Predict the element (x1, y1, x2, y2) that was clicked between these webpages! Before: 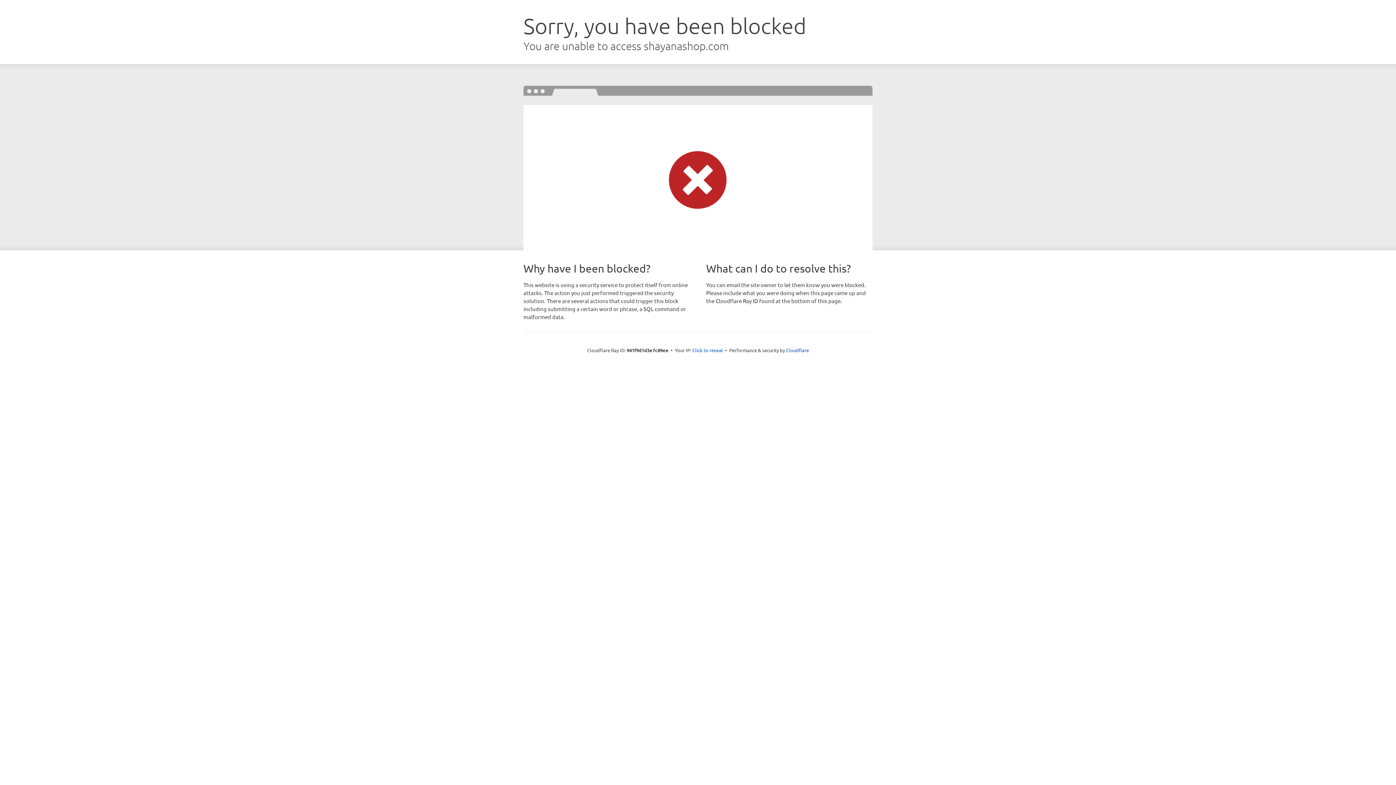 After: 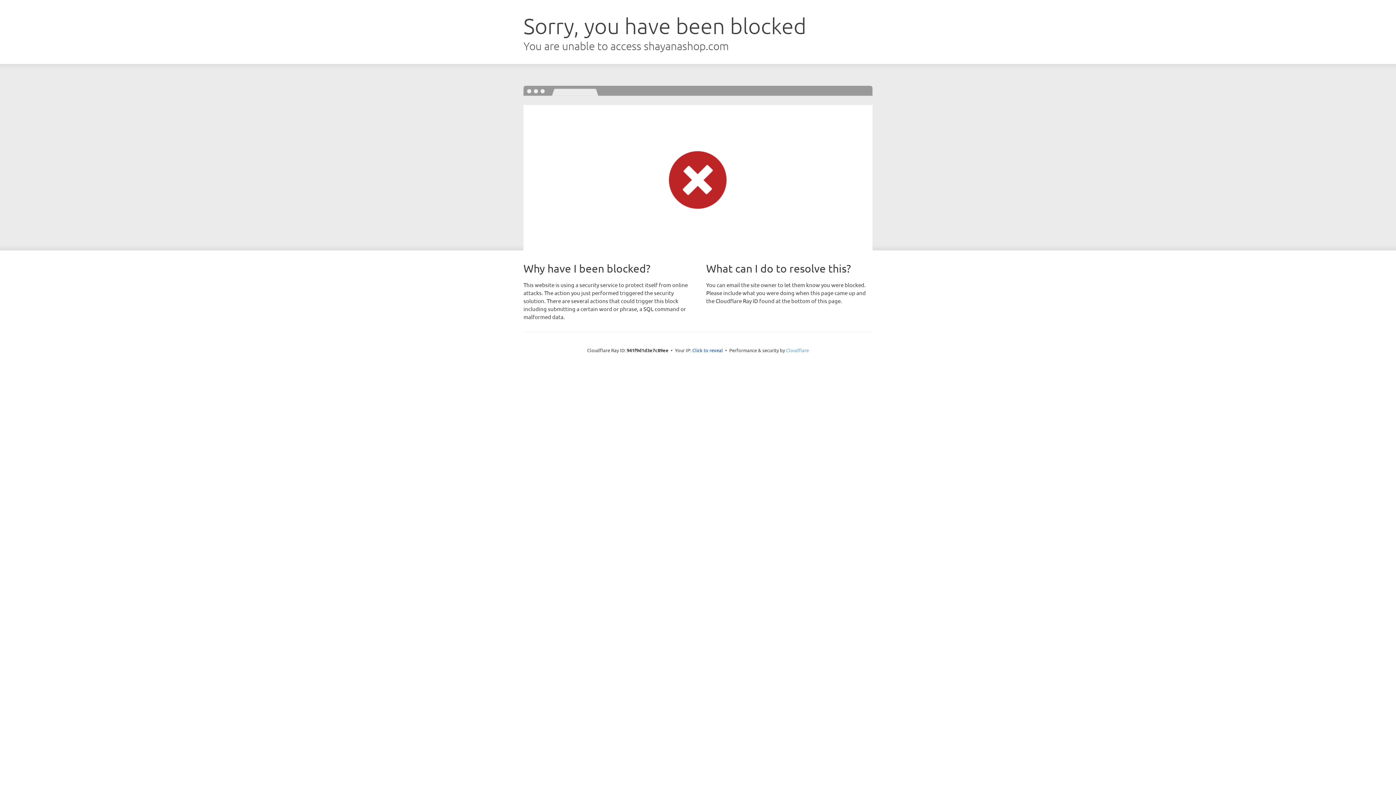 Action: label: Cloudflare bbox: (786, 347, 809, 353)